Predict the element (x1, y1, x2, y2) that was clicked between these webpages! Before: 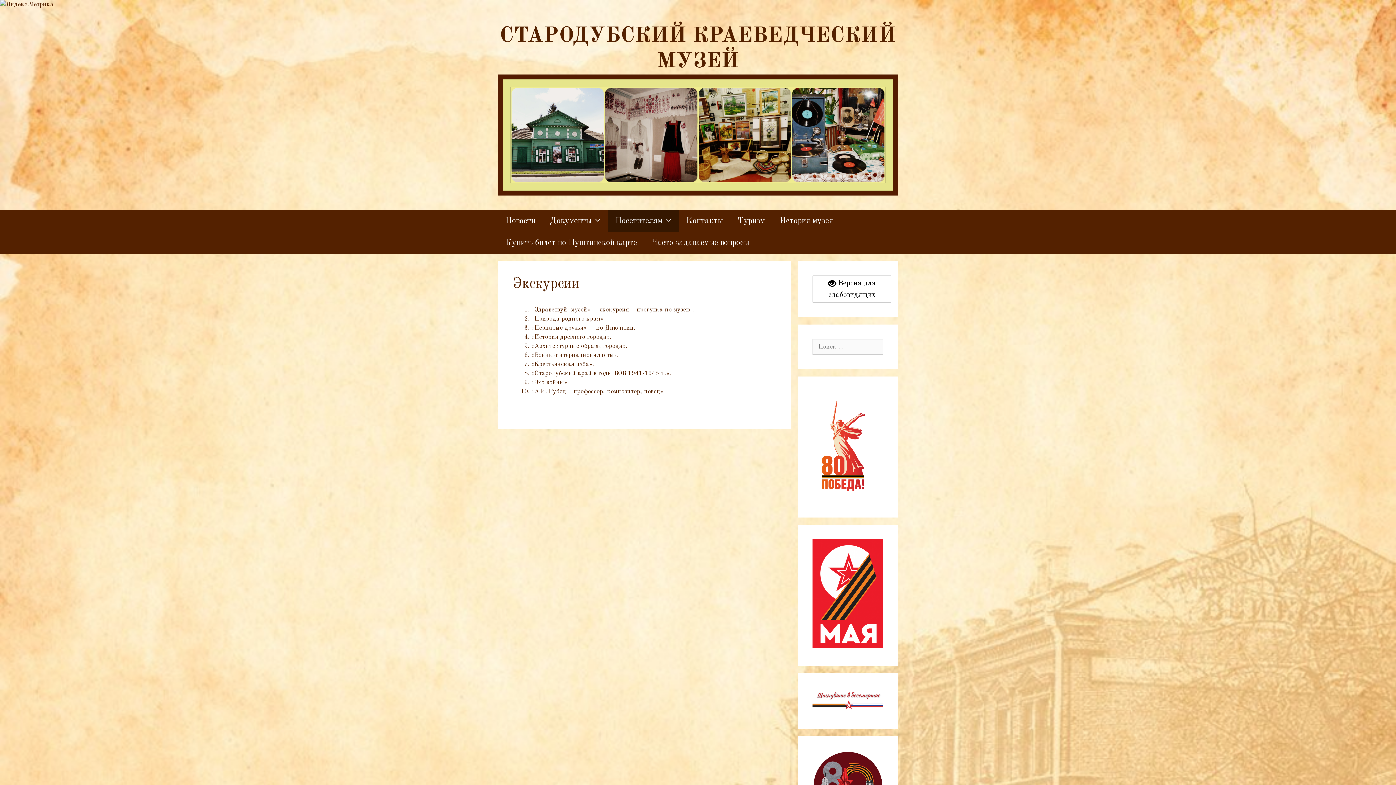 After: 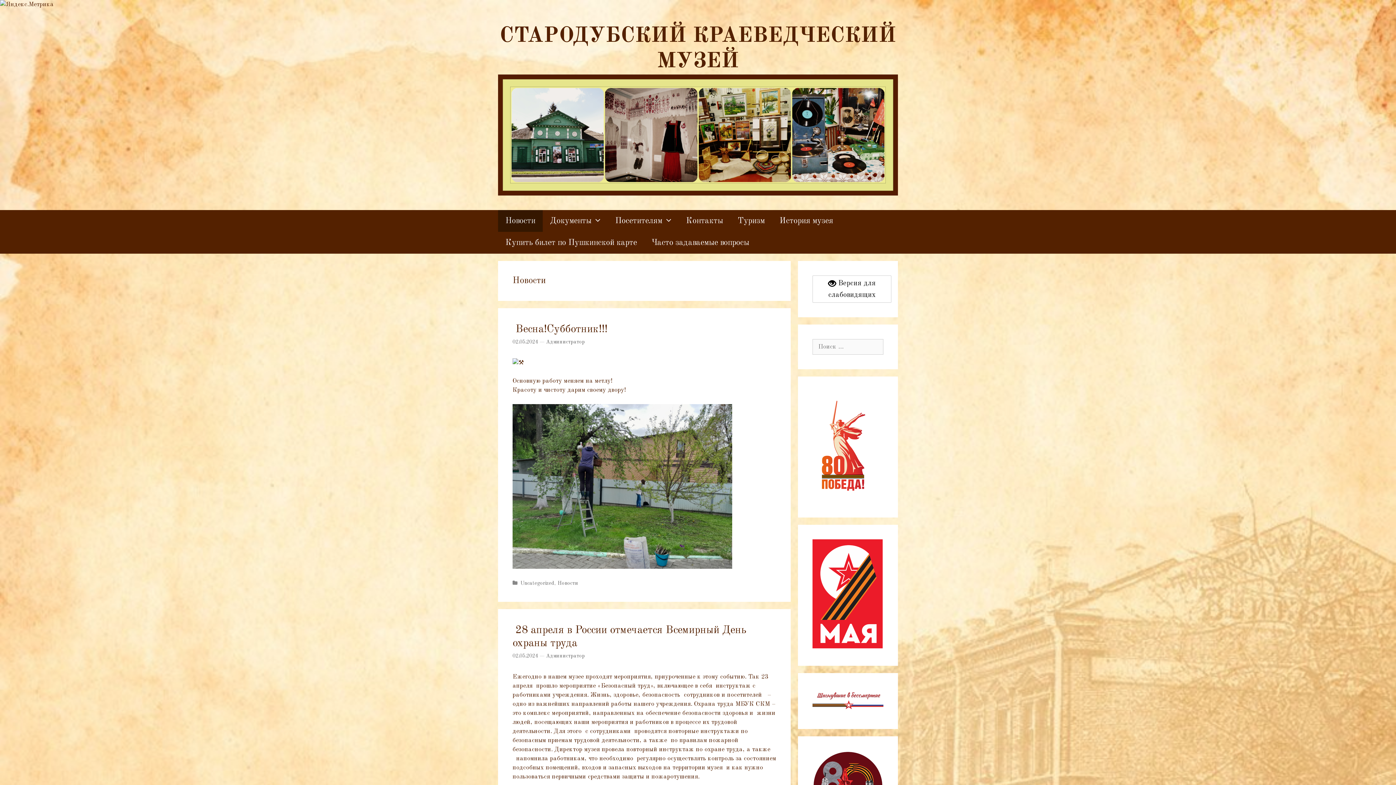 Action: bbox: (498, 210, 542, 232) label: Новости